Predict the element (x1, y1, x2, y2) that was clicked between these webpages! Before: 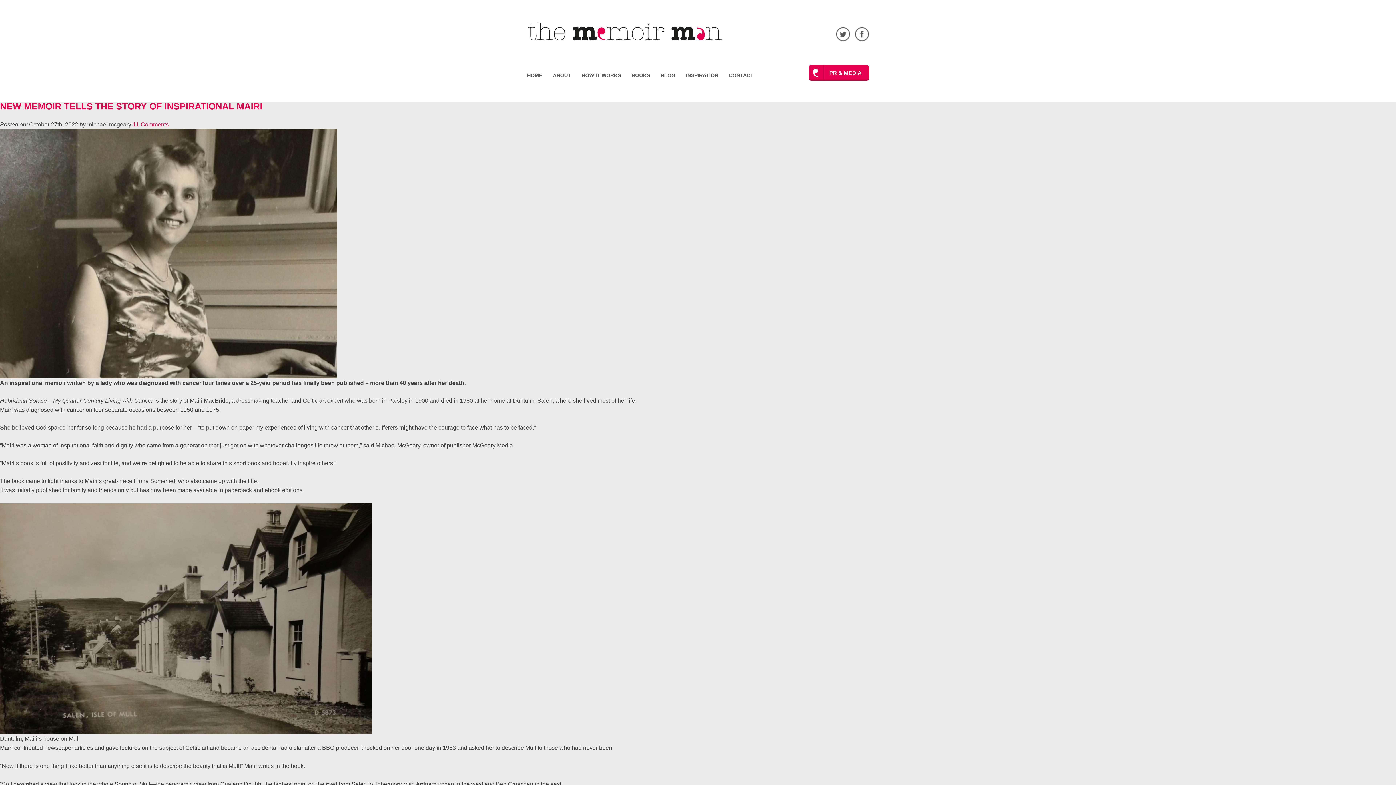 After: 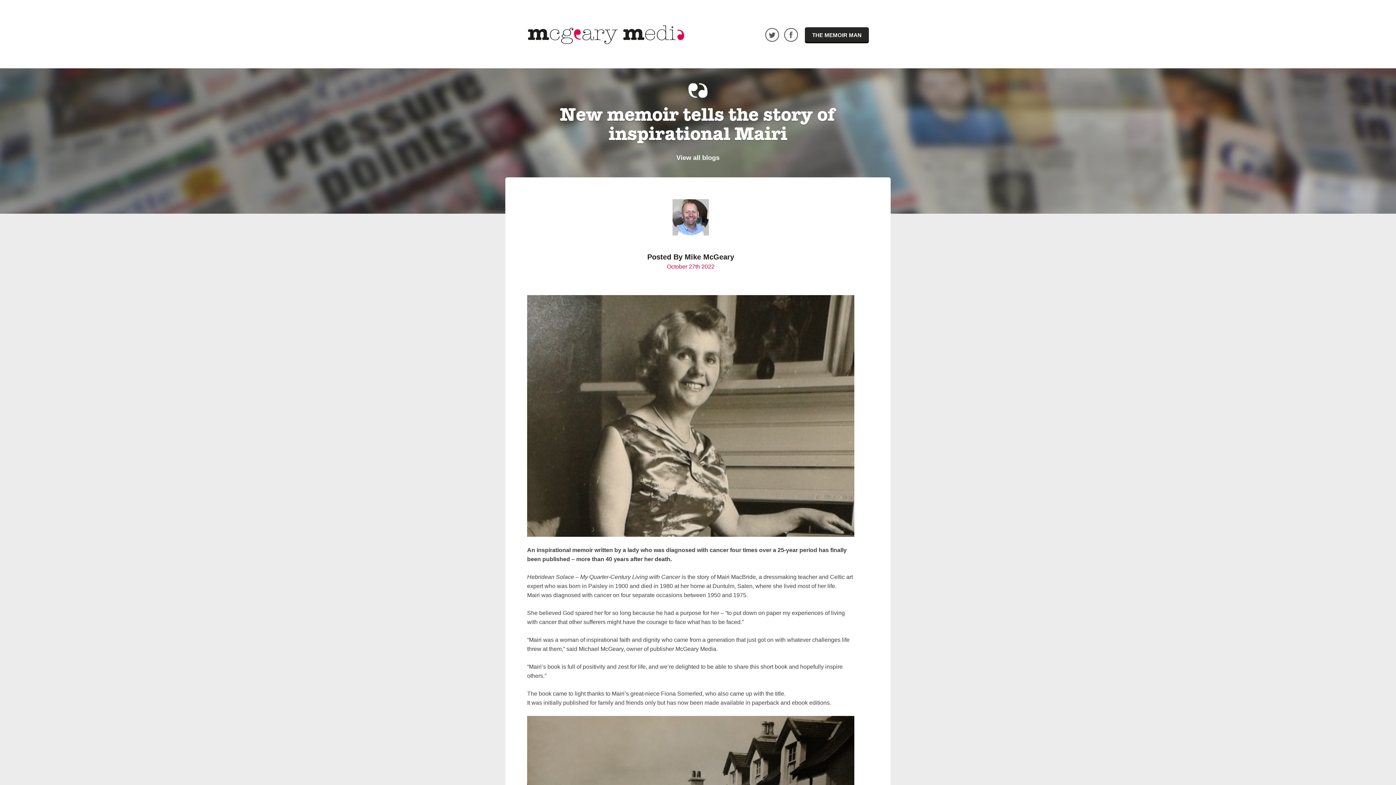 Action: bbox: (0, 101, 262, 111) label: NEW MEMOIR TELLS THE STORY OF INSPIRATIONAL MAIRI